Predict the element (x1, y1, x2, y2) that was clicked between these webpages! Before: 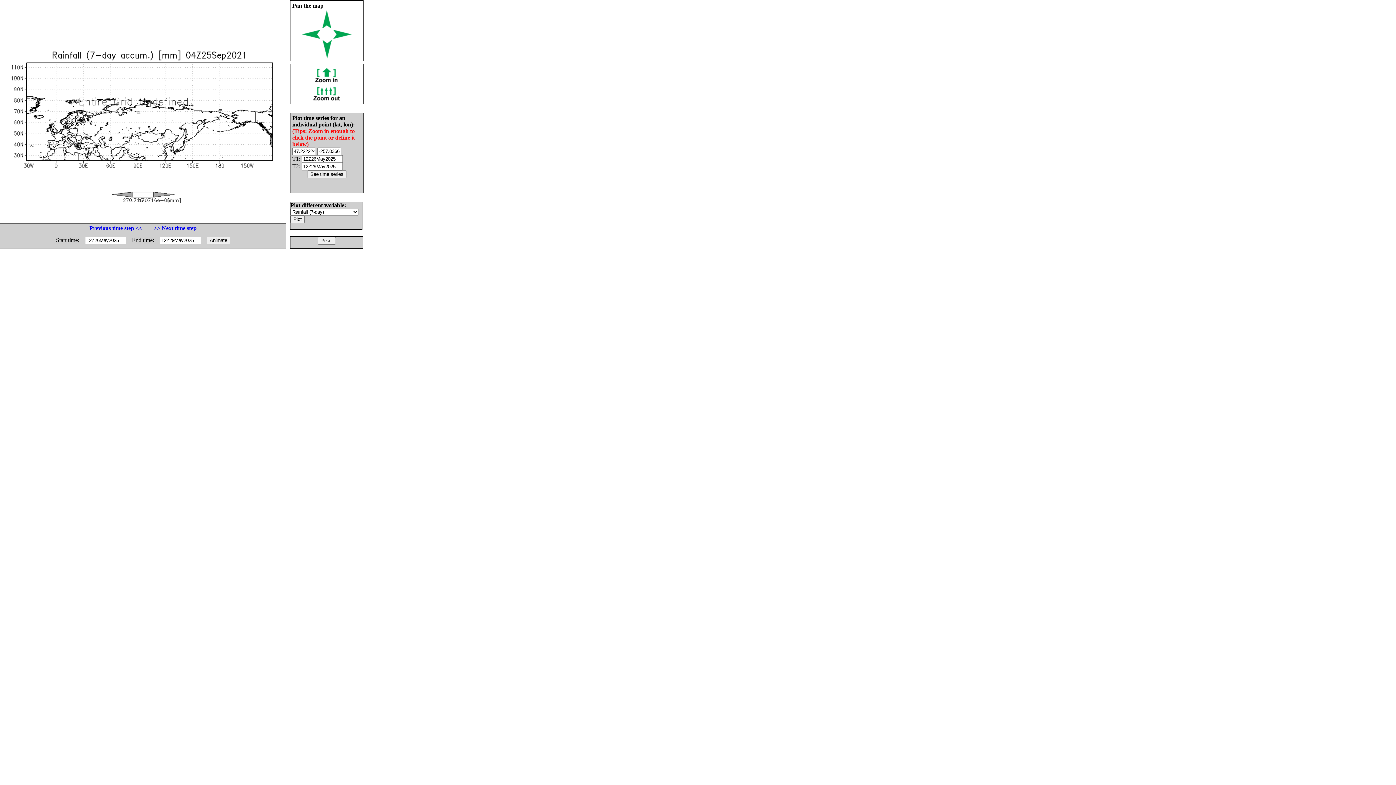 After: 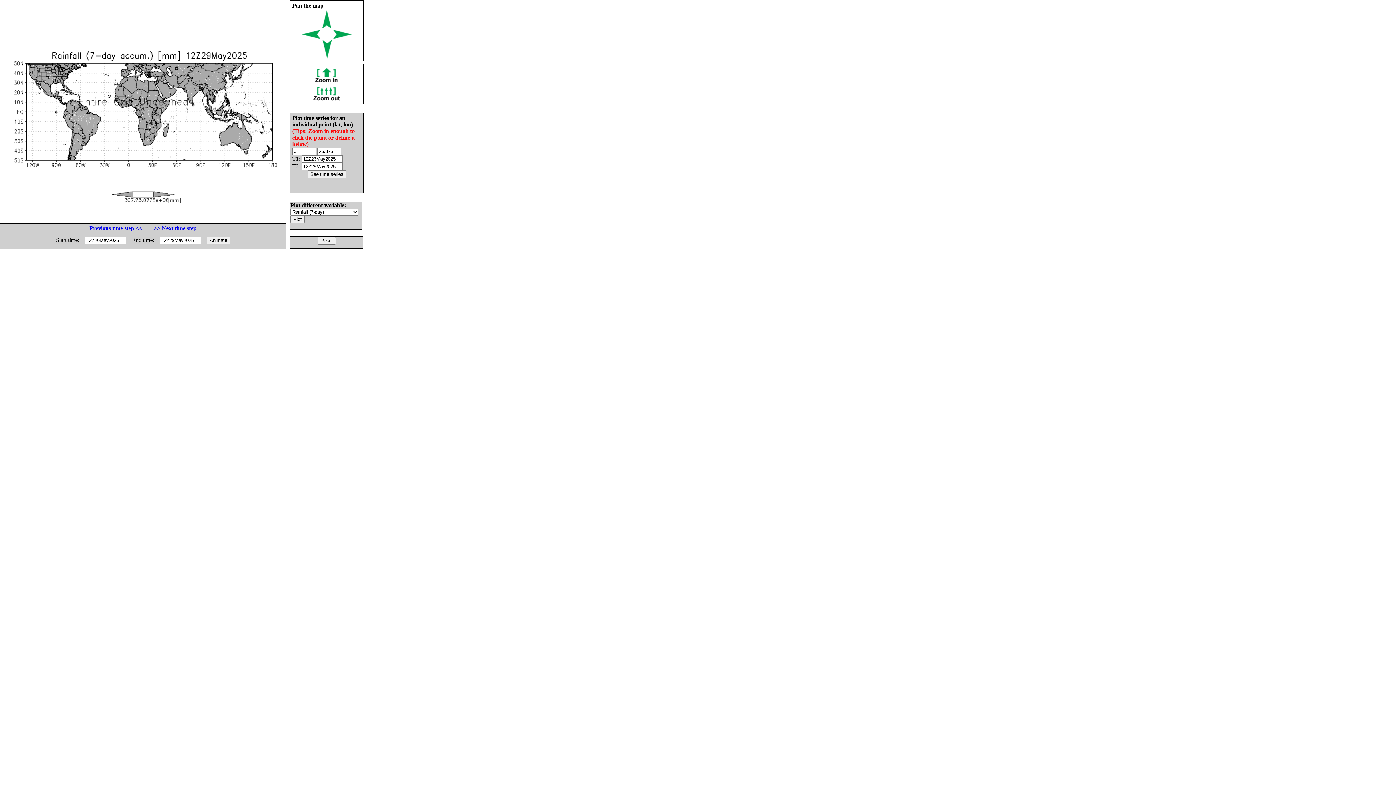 Action: bbox: (317, 237, 335, 243)